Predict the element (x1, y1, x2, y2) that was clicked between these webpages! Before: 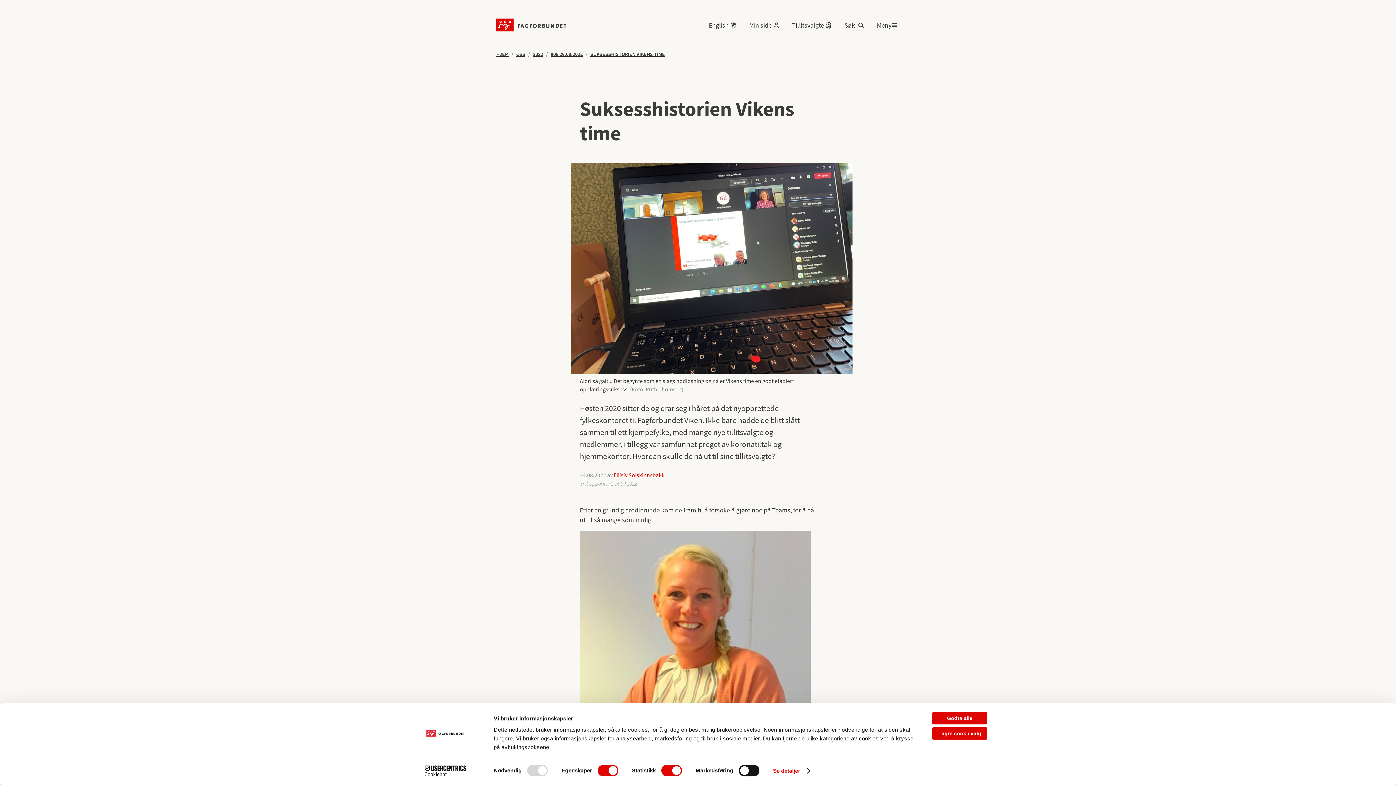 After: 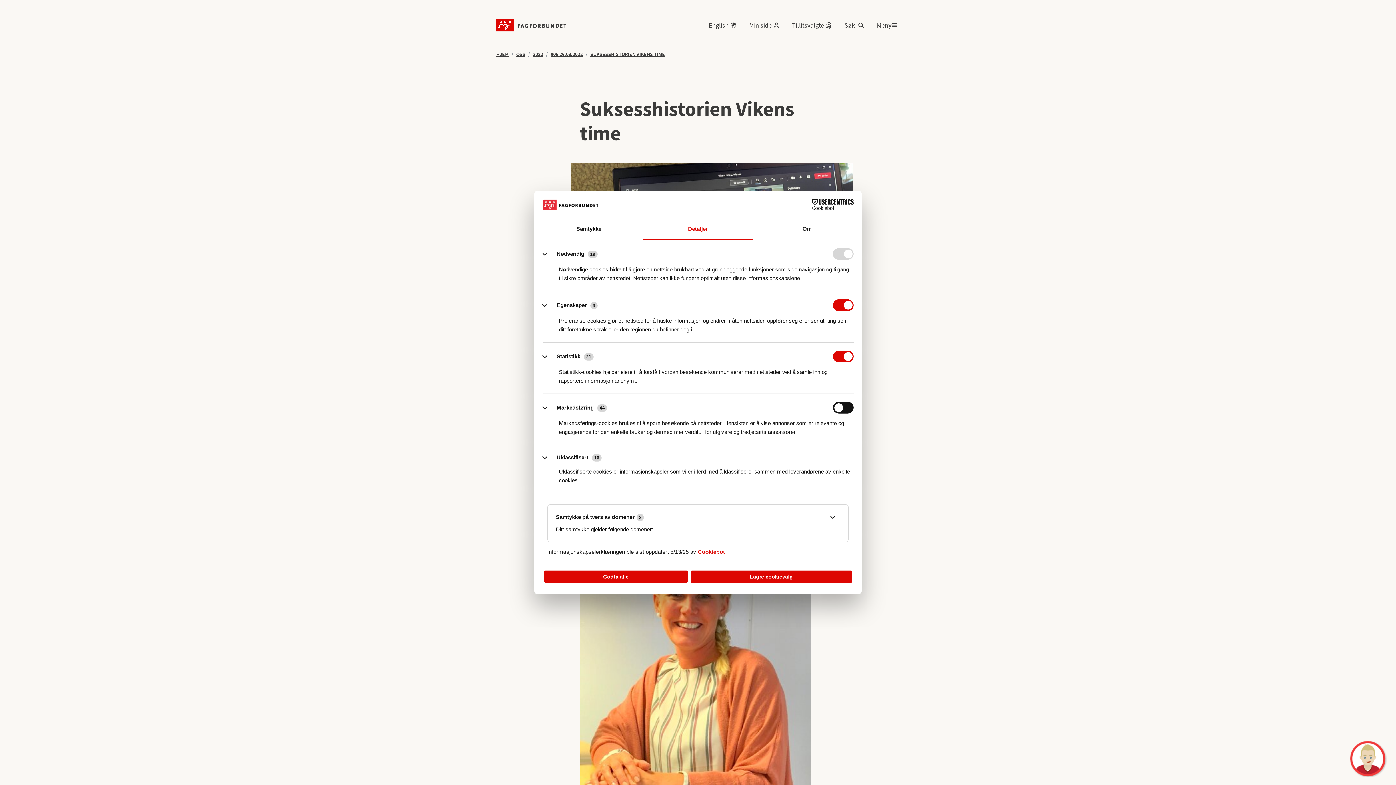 Action: bbox: (773, 765, 809, 776) label: Se detaljer